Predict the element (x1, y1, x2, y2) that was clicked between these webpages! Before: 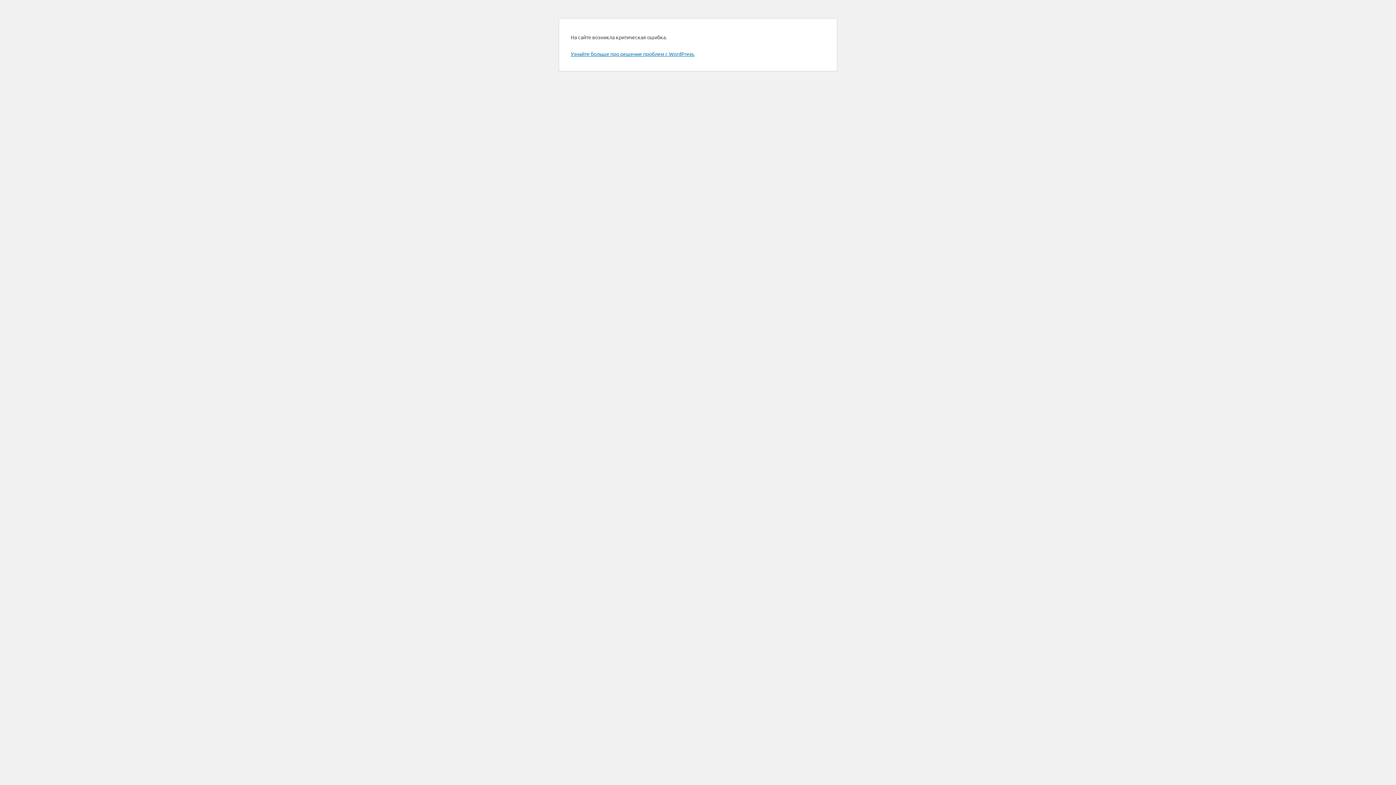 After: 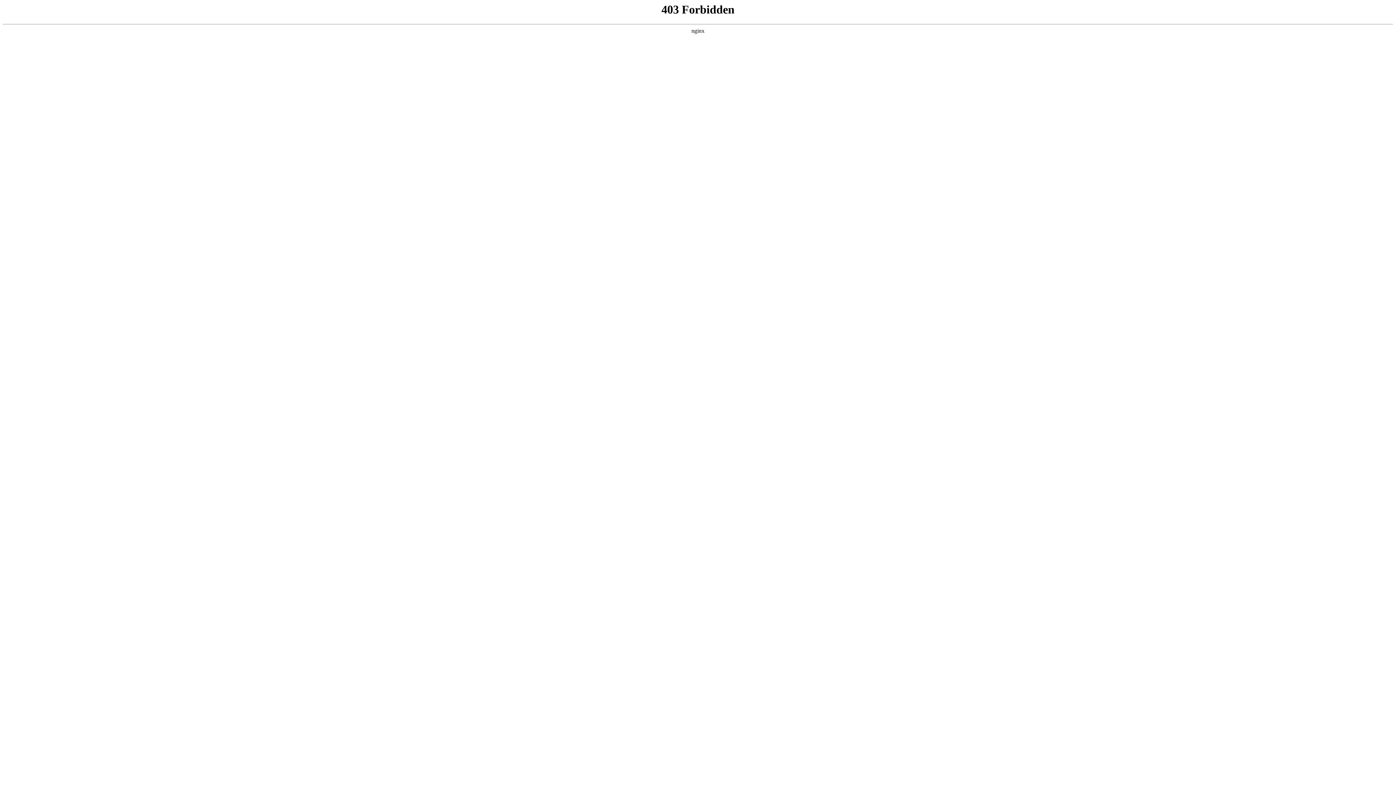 Action: label: Узнайте больше про решение проблем с WordPress. bbox: (570, 50, 694, 57)